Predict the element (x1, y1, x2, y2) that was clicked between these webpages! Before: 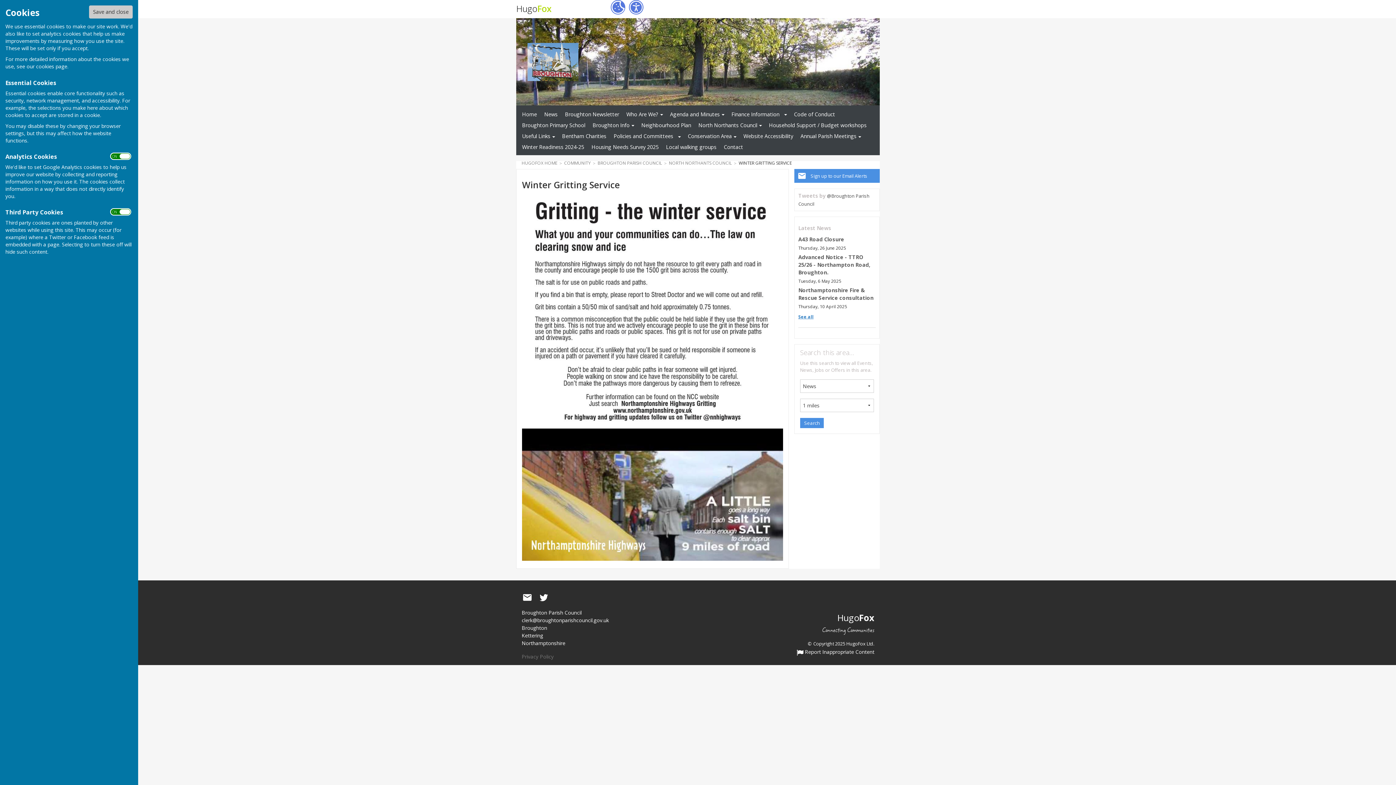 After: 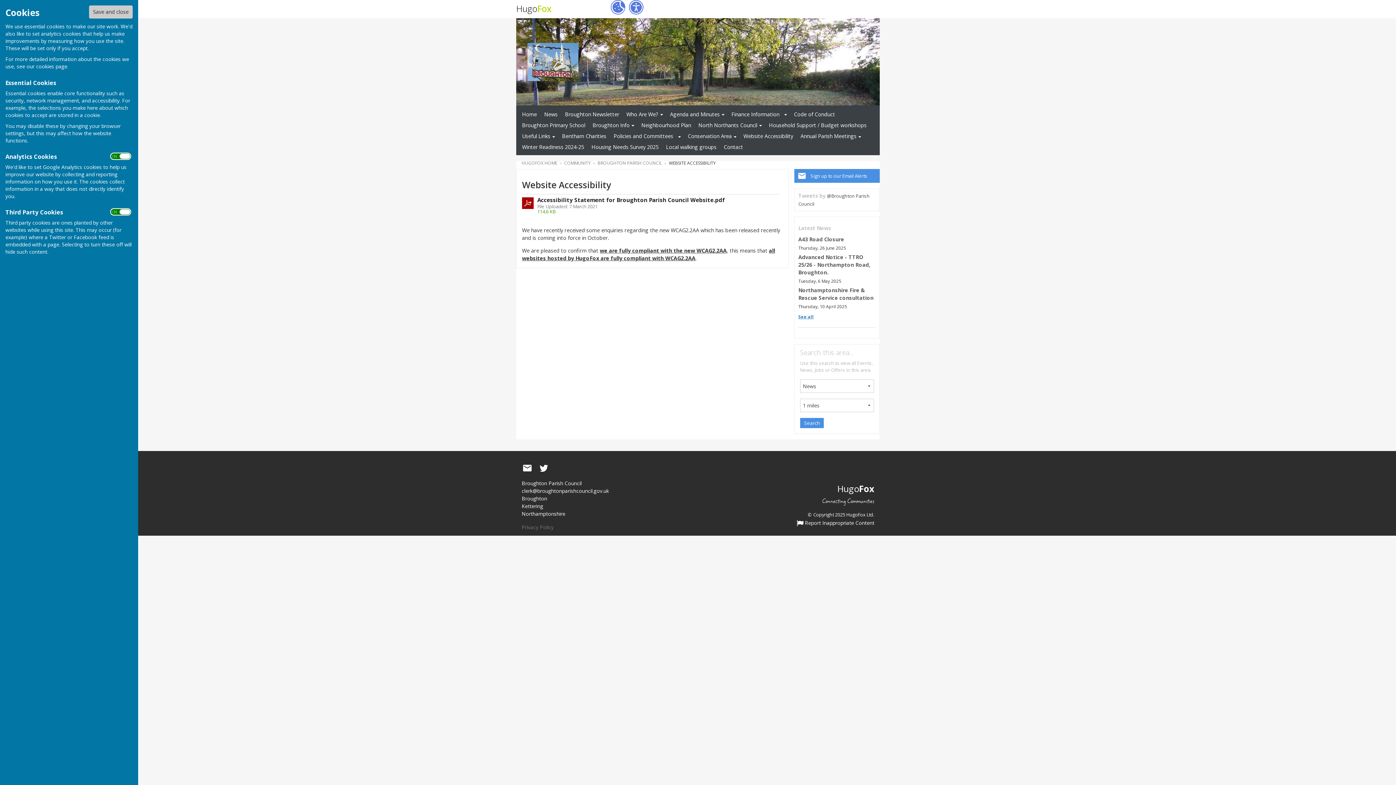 Action: bbox: (740, 131, 796, 141) label: Website Accessibility